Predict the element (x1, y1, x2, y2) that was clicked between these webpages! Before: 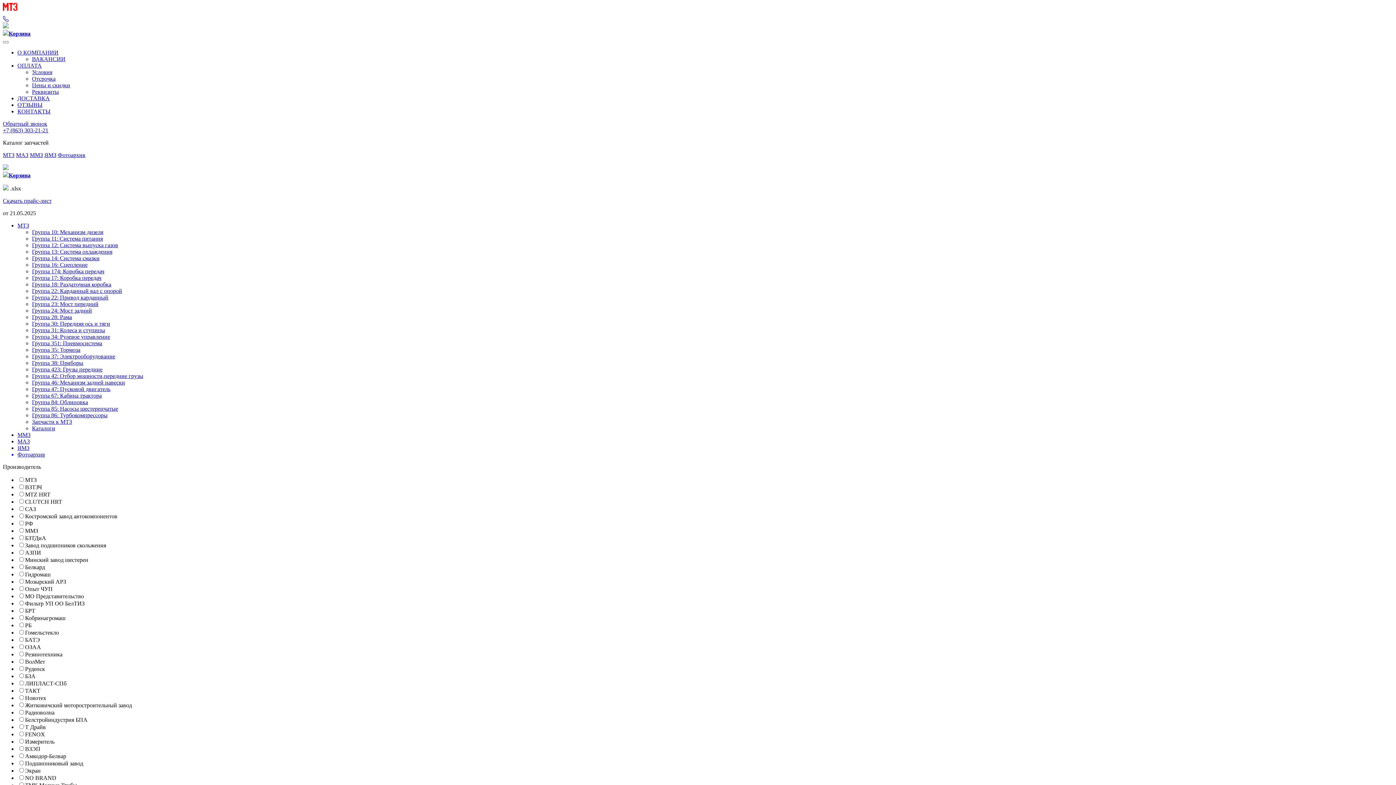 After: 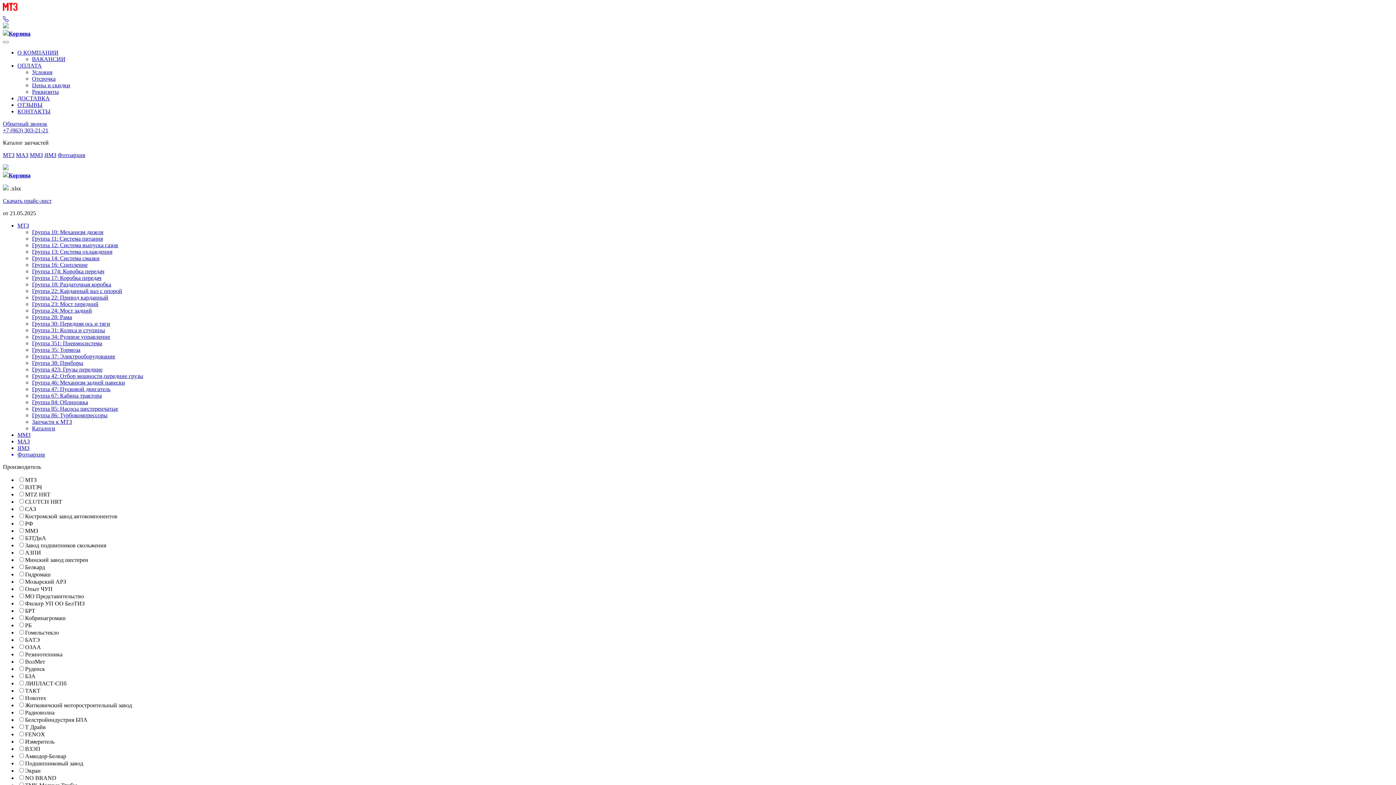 Action: bbox: (17, 49, 58, 55) label: О КОМПАНИИ